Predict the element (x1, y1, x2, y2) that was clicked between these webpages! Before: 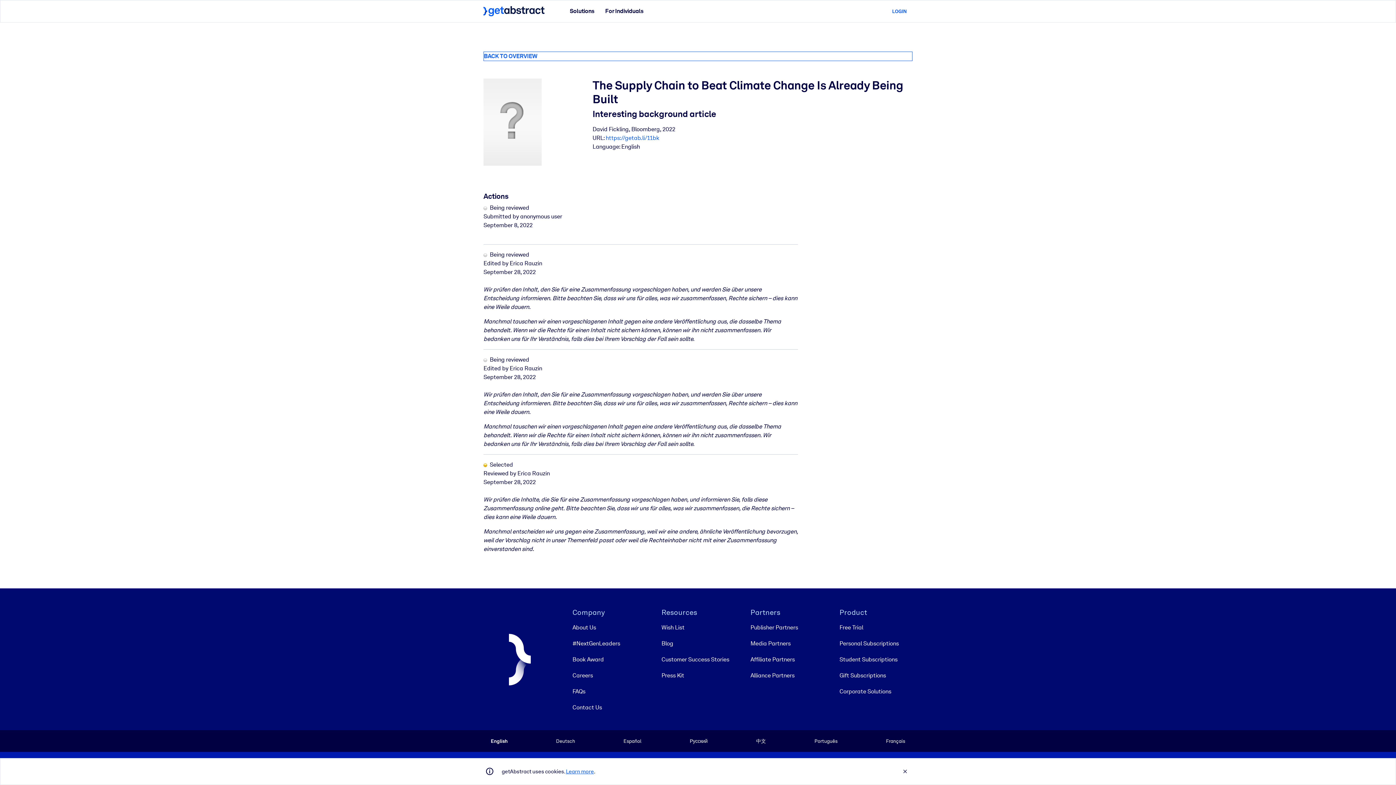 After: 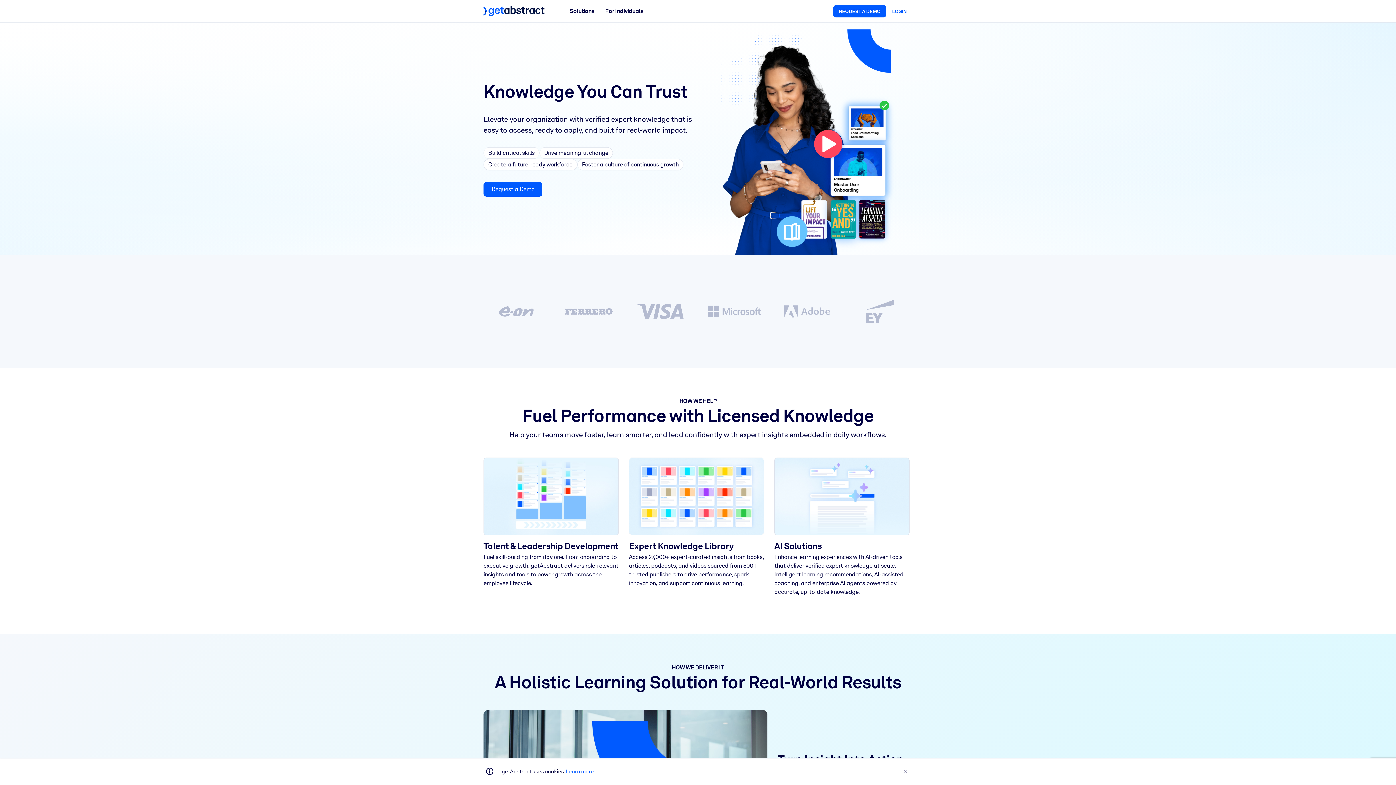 Action: bbox: (483, 6, 544, 16)